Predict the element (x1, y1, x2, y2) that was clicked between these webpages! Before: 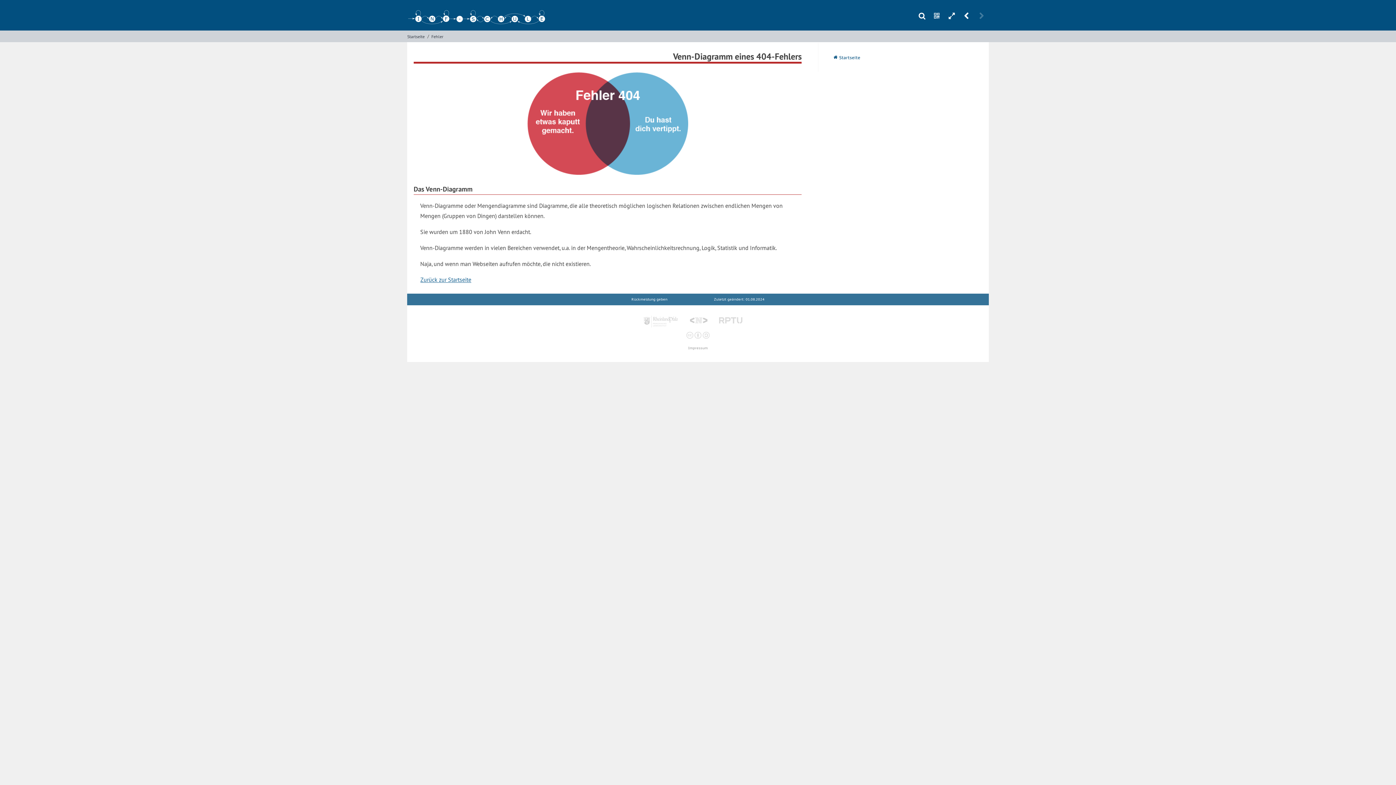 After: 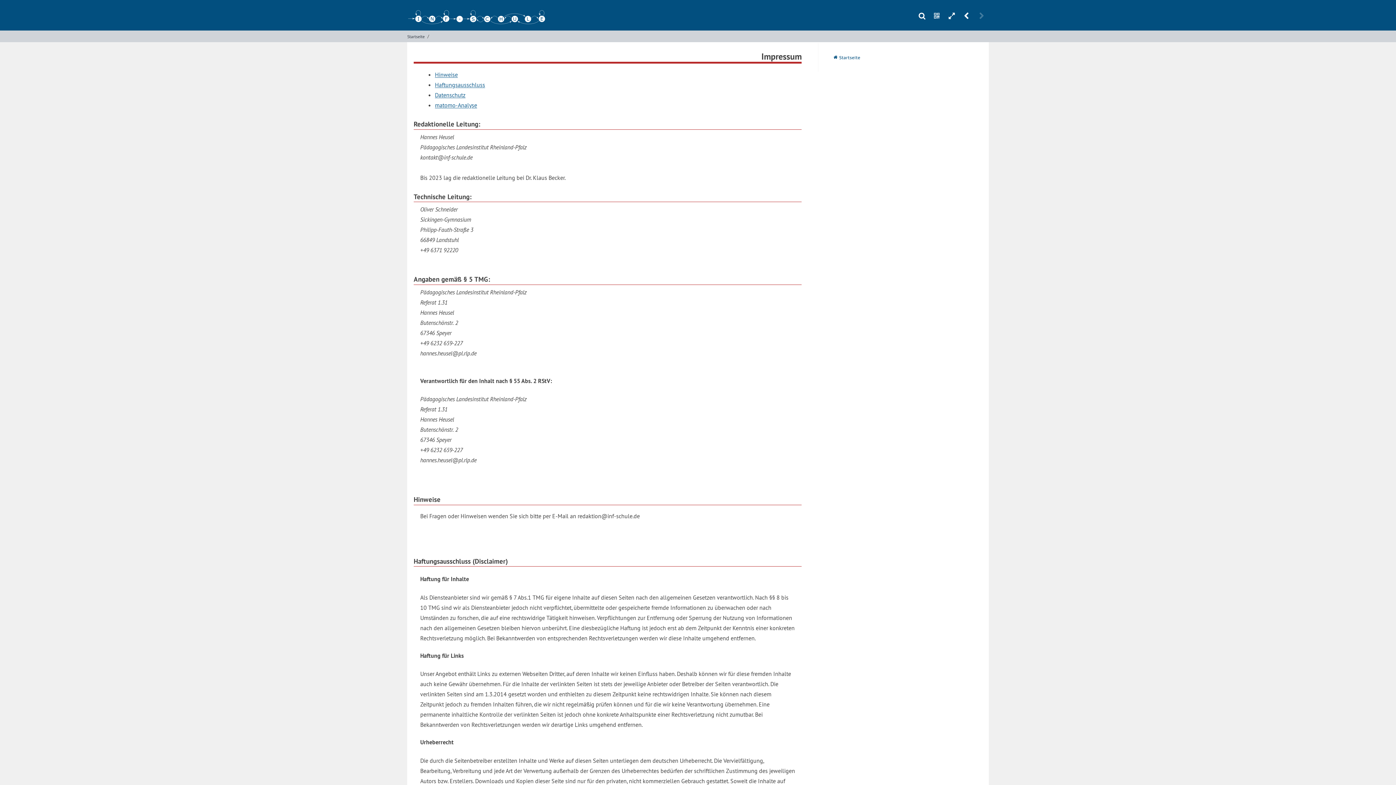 Action: label: Impressum bbox: (688, 345, 708, 350)